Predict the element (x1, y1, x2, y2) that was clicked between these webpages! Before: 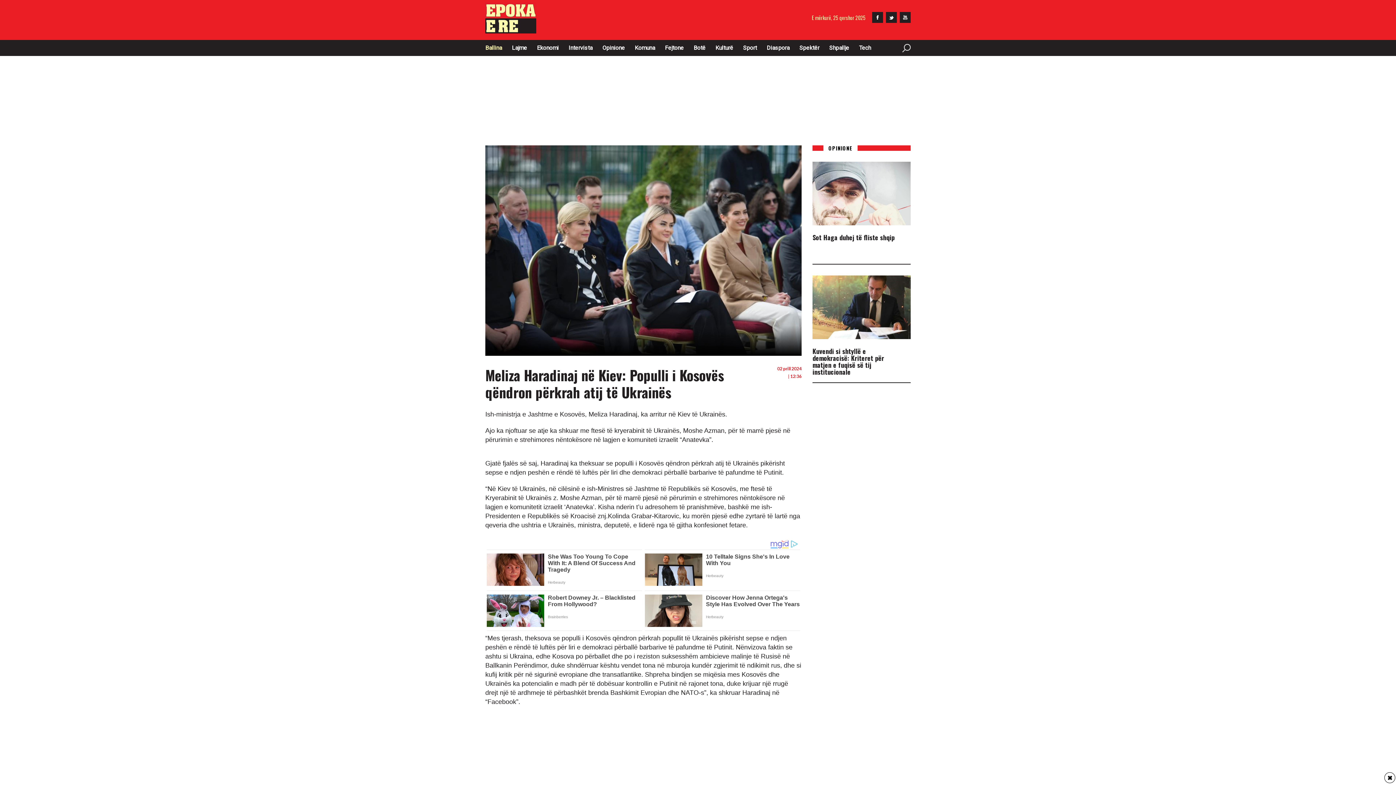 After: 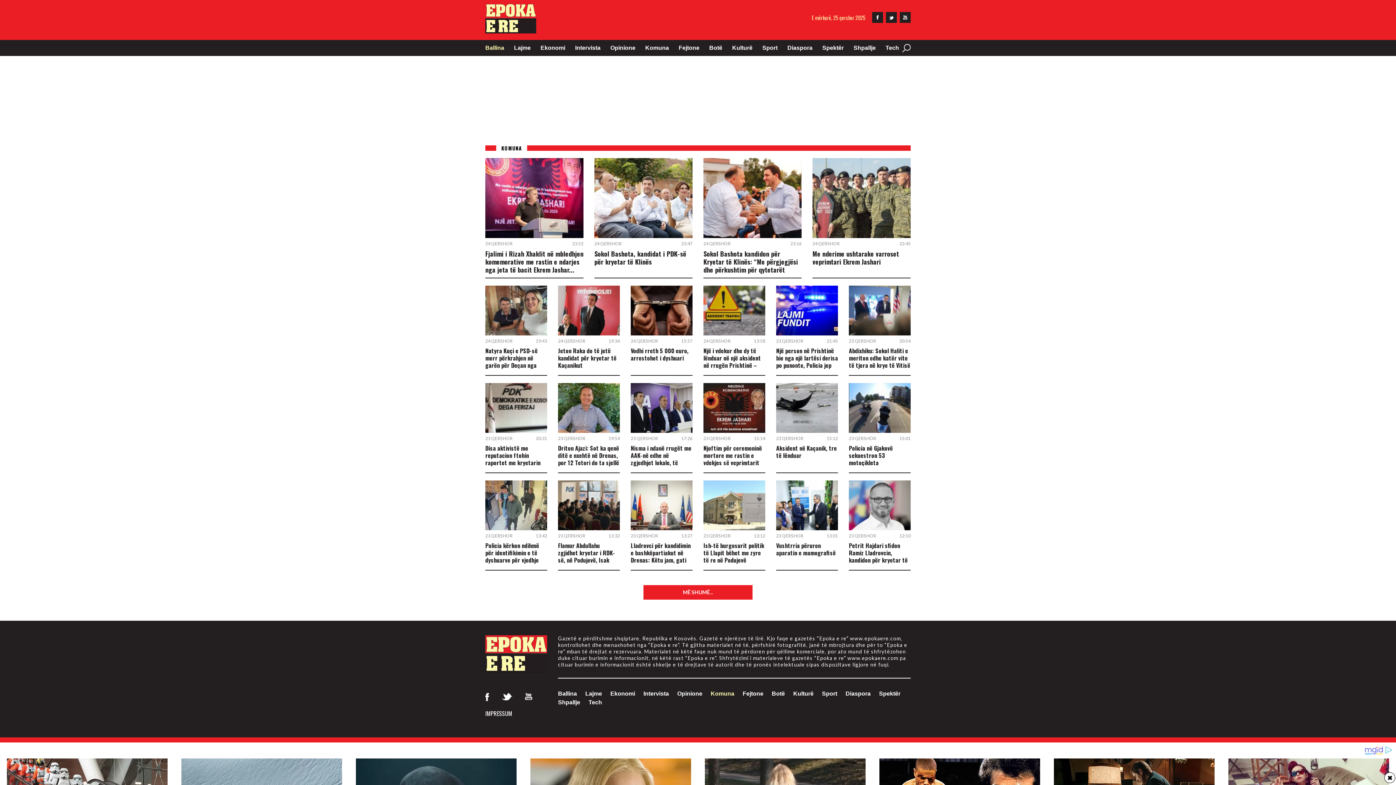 Action: bbox: (634, 43, 655, 52) label: Komuna